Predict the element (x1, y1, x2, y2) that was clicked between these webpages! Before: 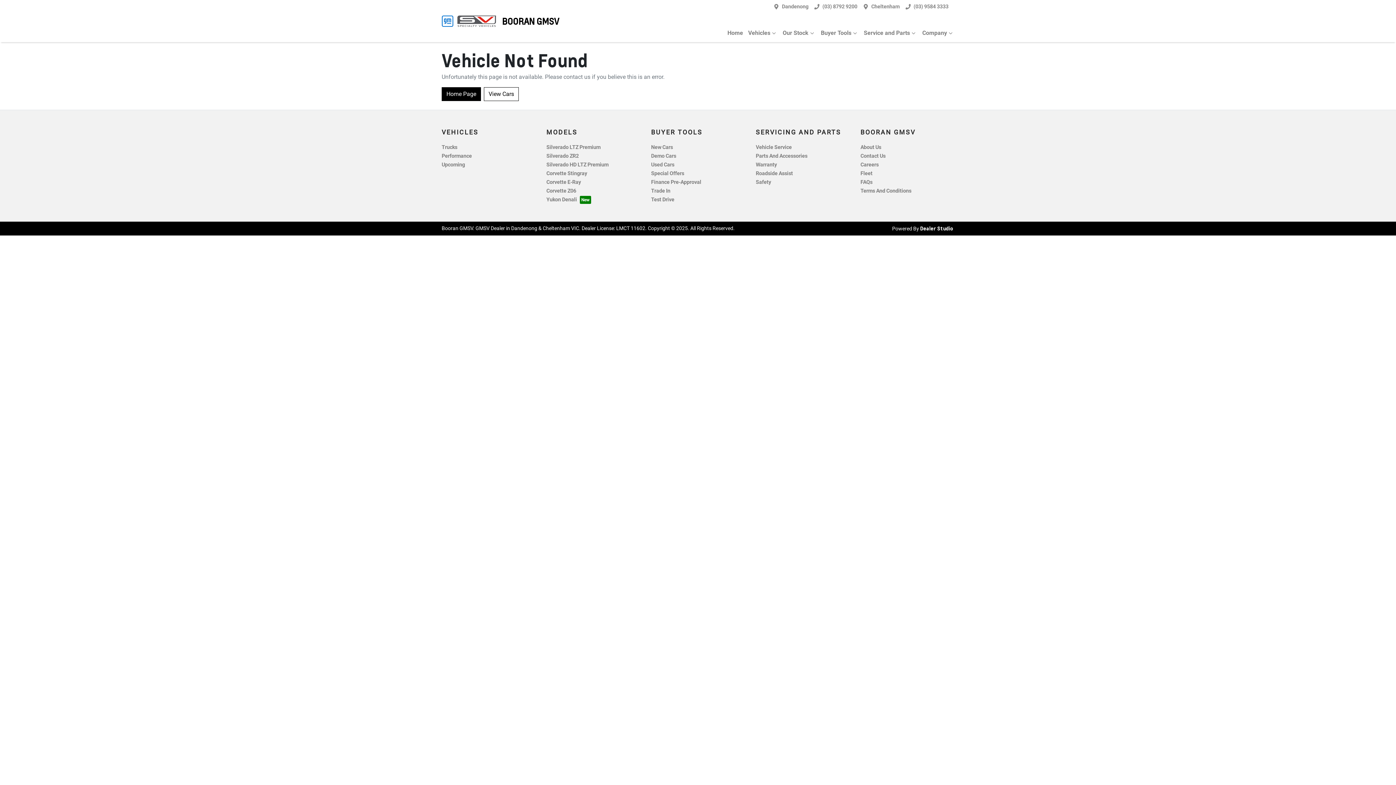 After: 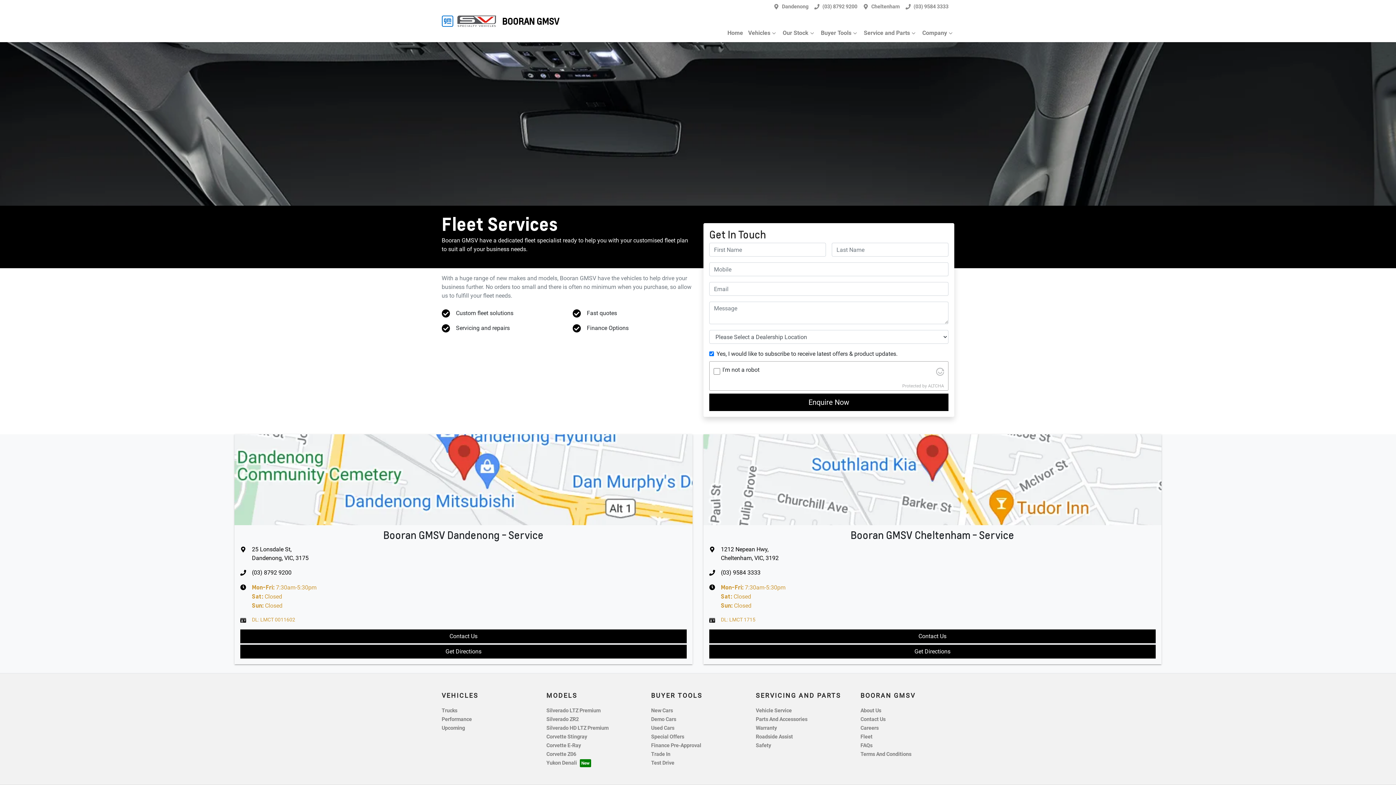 Action: bbox: (860, 170, 872, 176) label: Fleet